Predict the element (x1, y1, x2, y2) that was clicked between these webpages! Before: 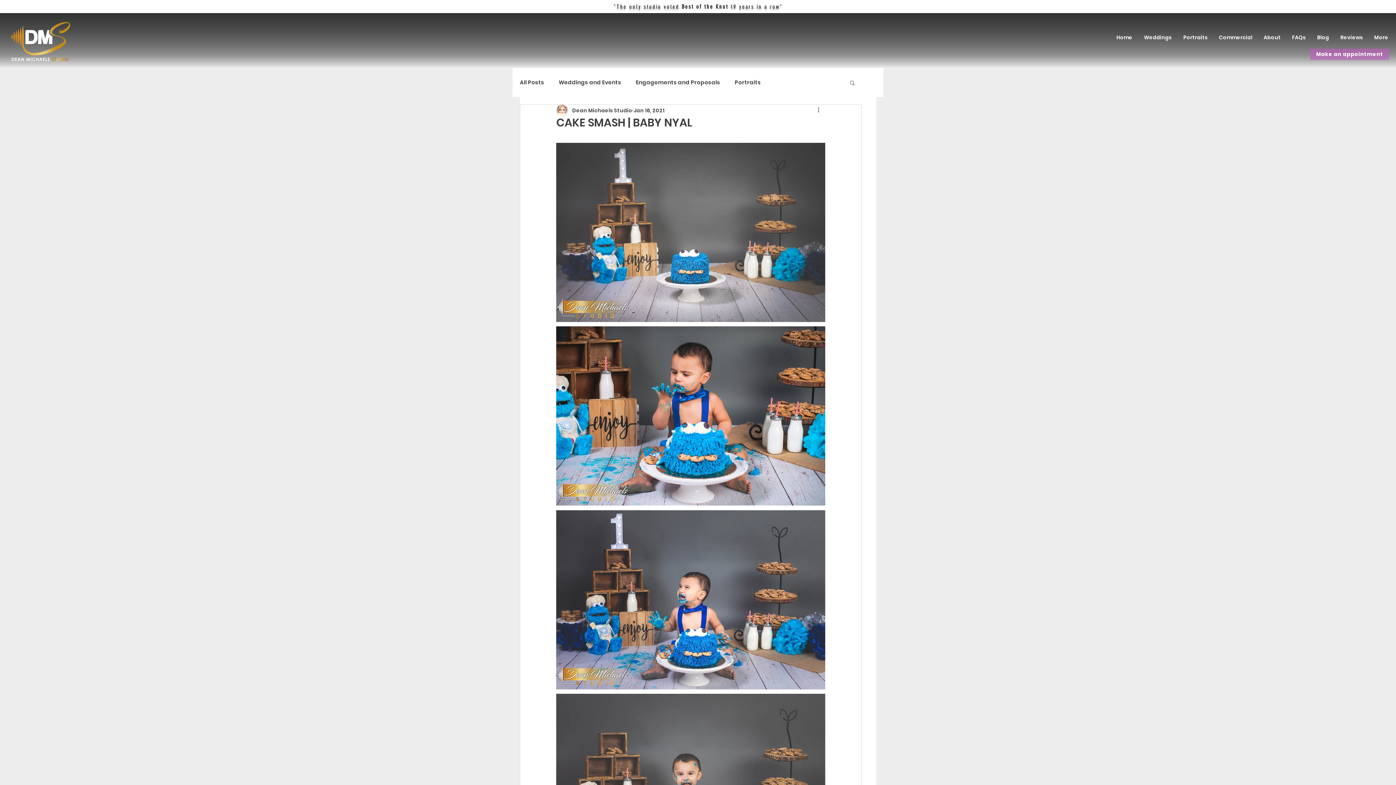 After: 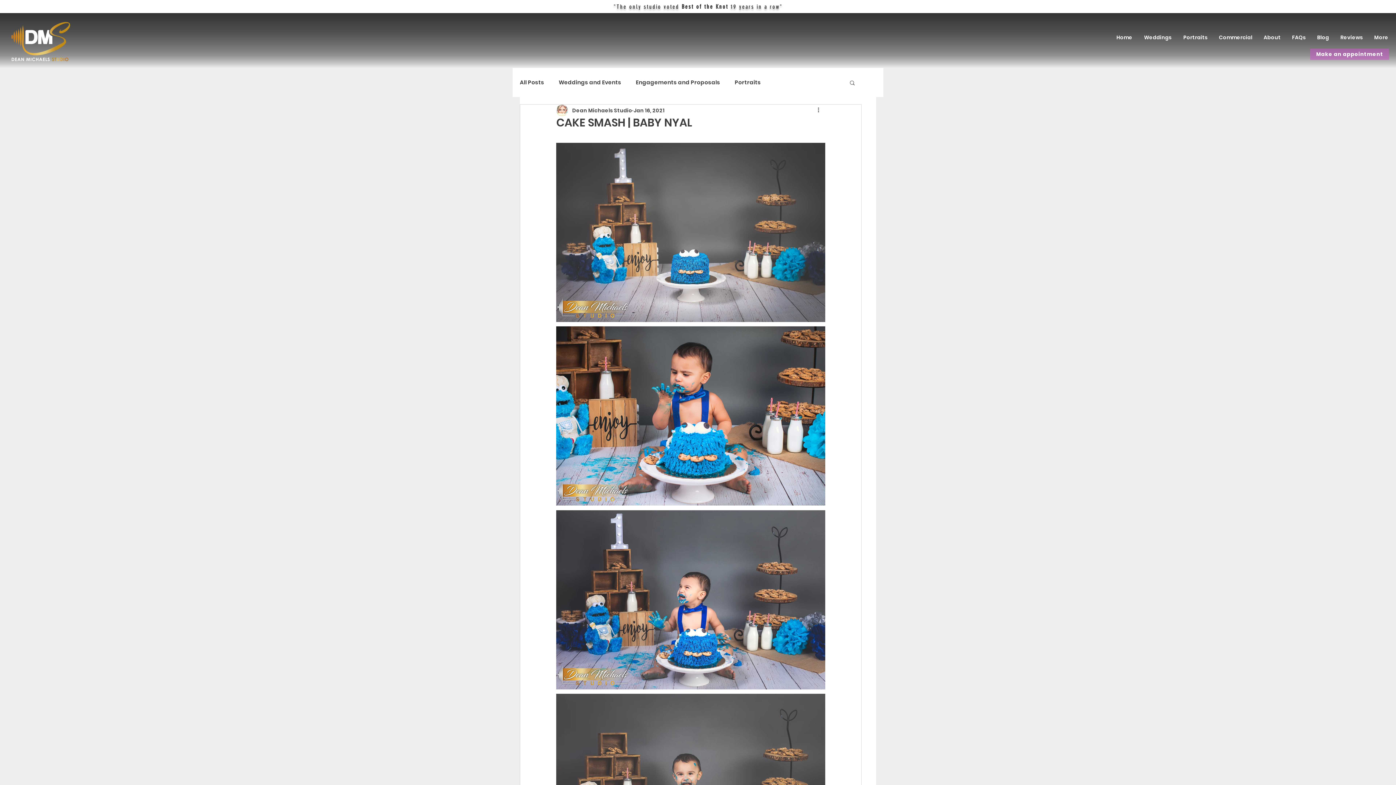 Action: bbox: (1258, 32, 1286, 42) label: About